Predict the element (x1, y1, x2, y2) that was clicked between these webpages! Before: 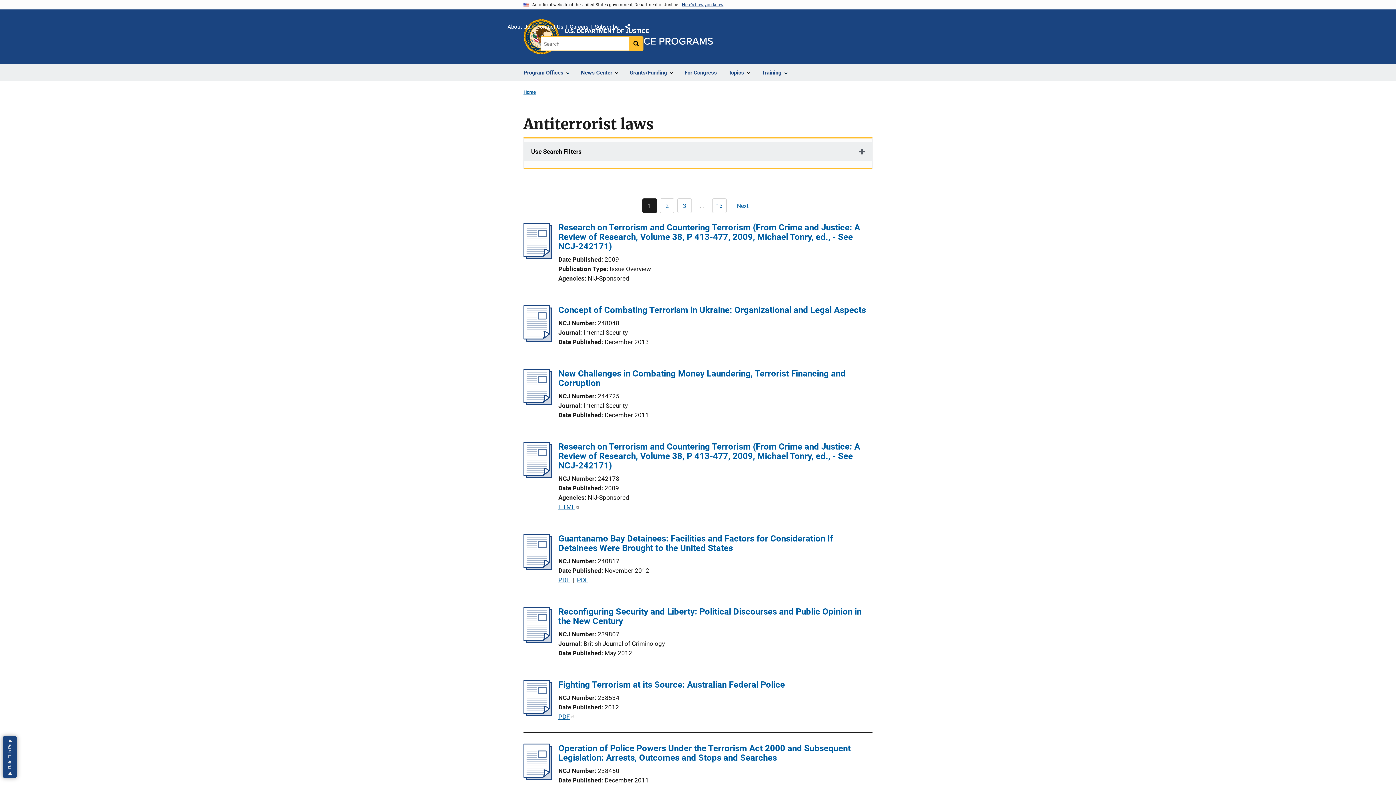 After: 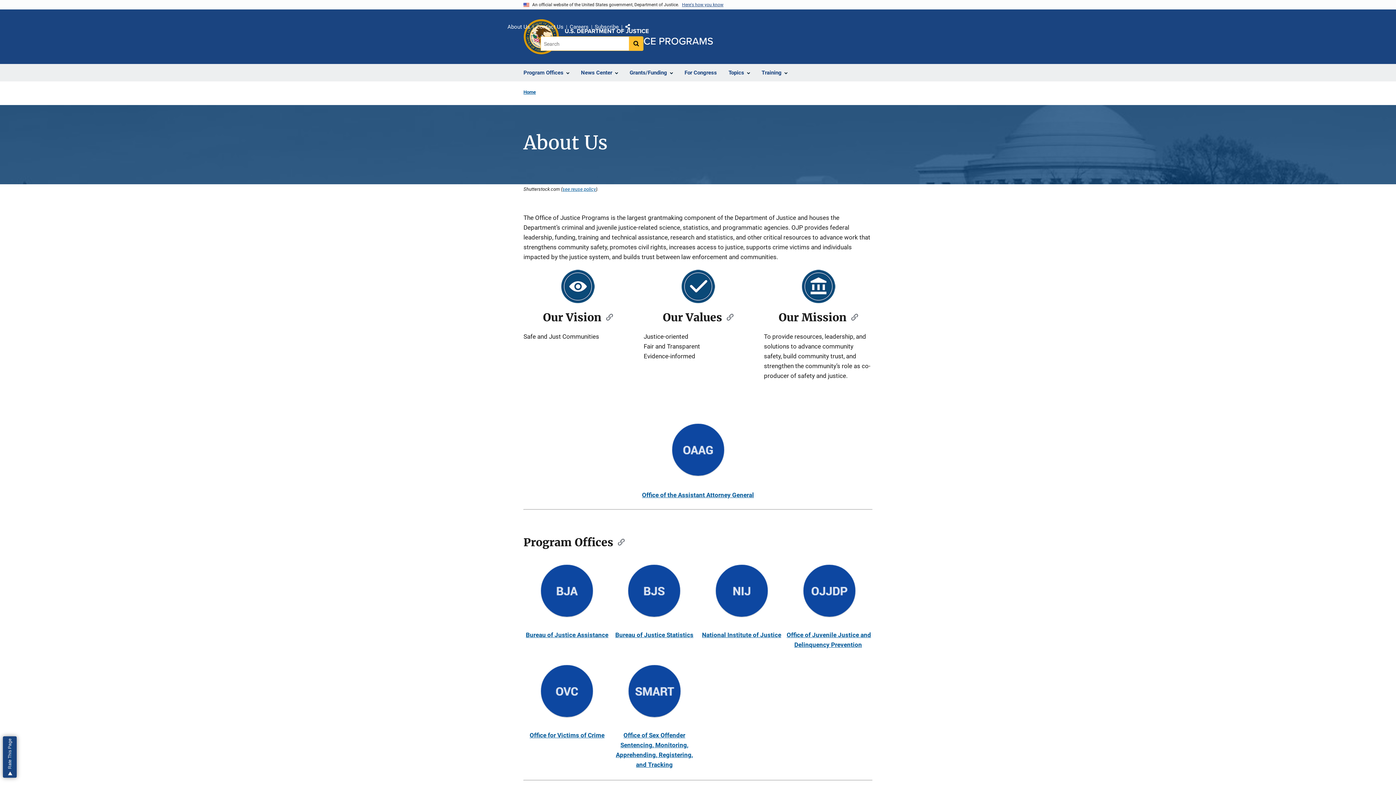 Action: label: About Us bbox: (507, 22, 530, 32)